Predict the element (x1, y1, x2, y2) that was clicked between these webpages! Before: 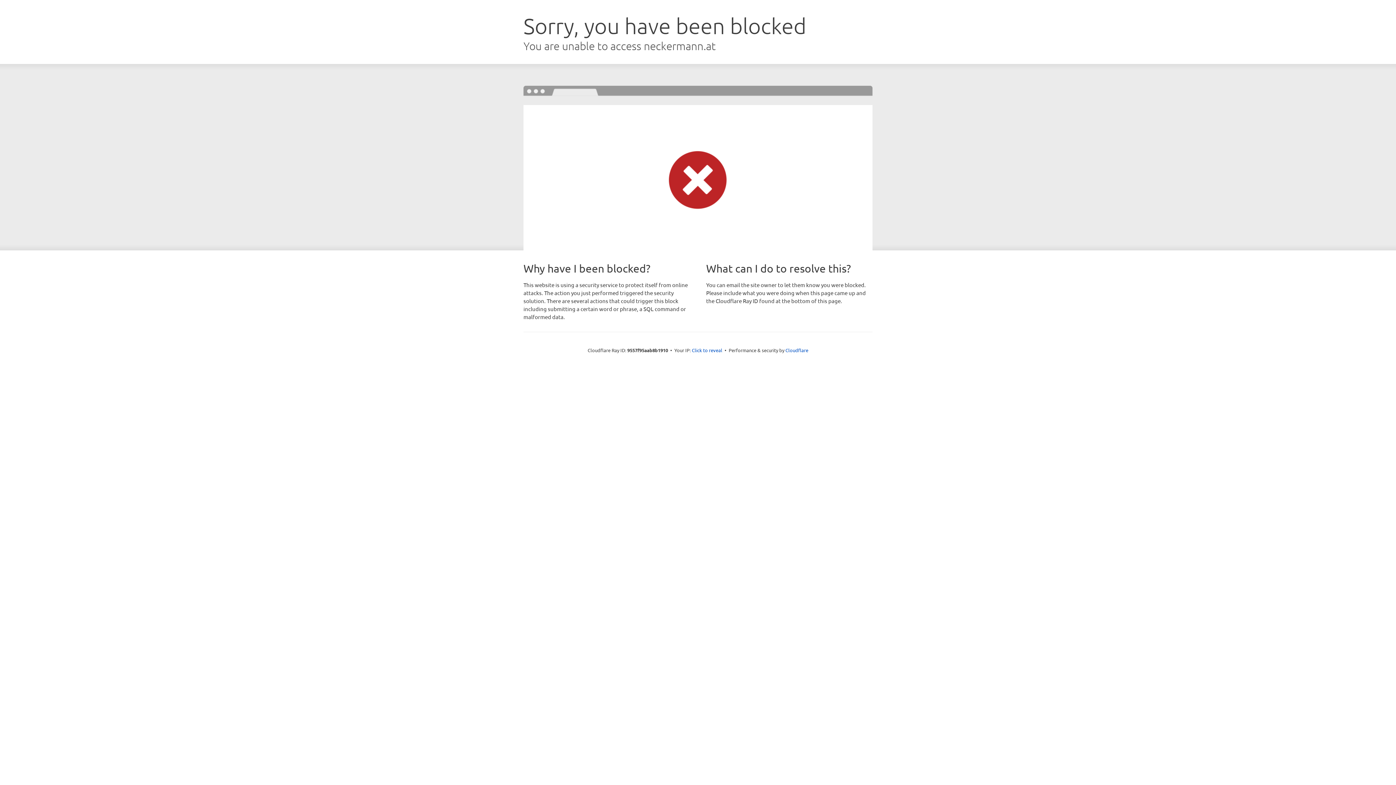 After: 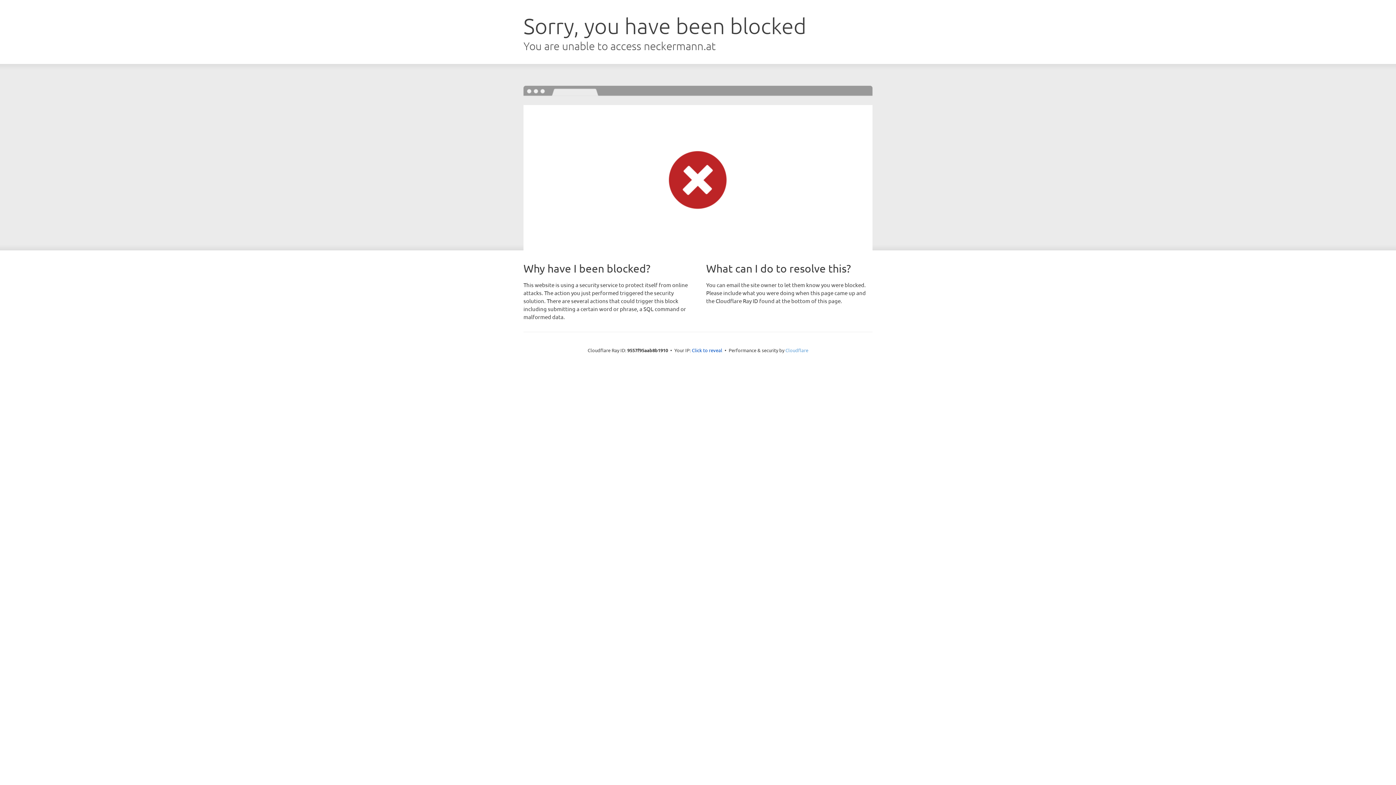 Action: bbox: (785, 347, 808, 353) label: Cloudflare